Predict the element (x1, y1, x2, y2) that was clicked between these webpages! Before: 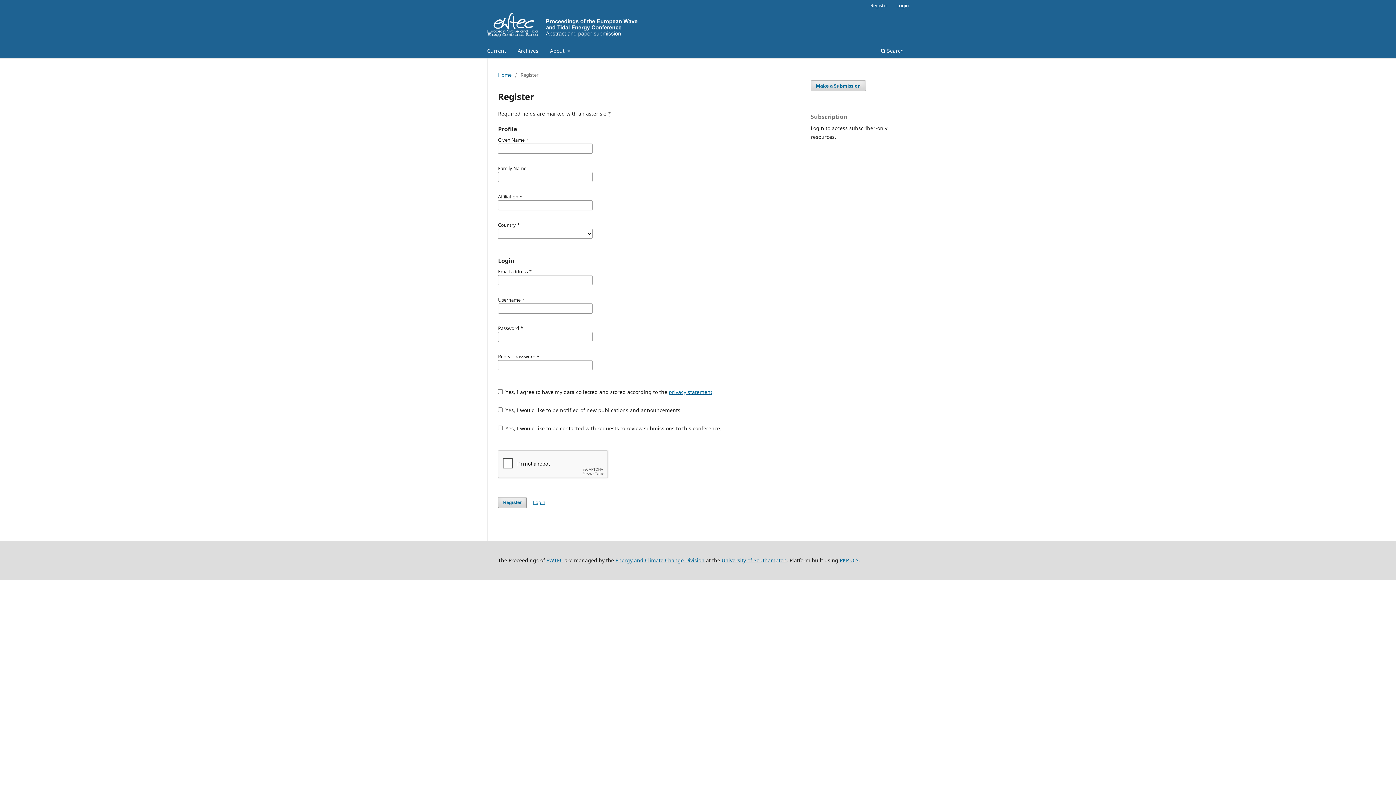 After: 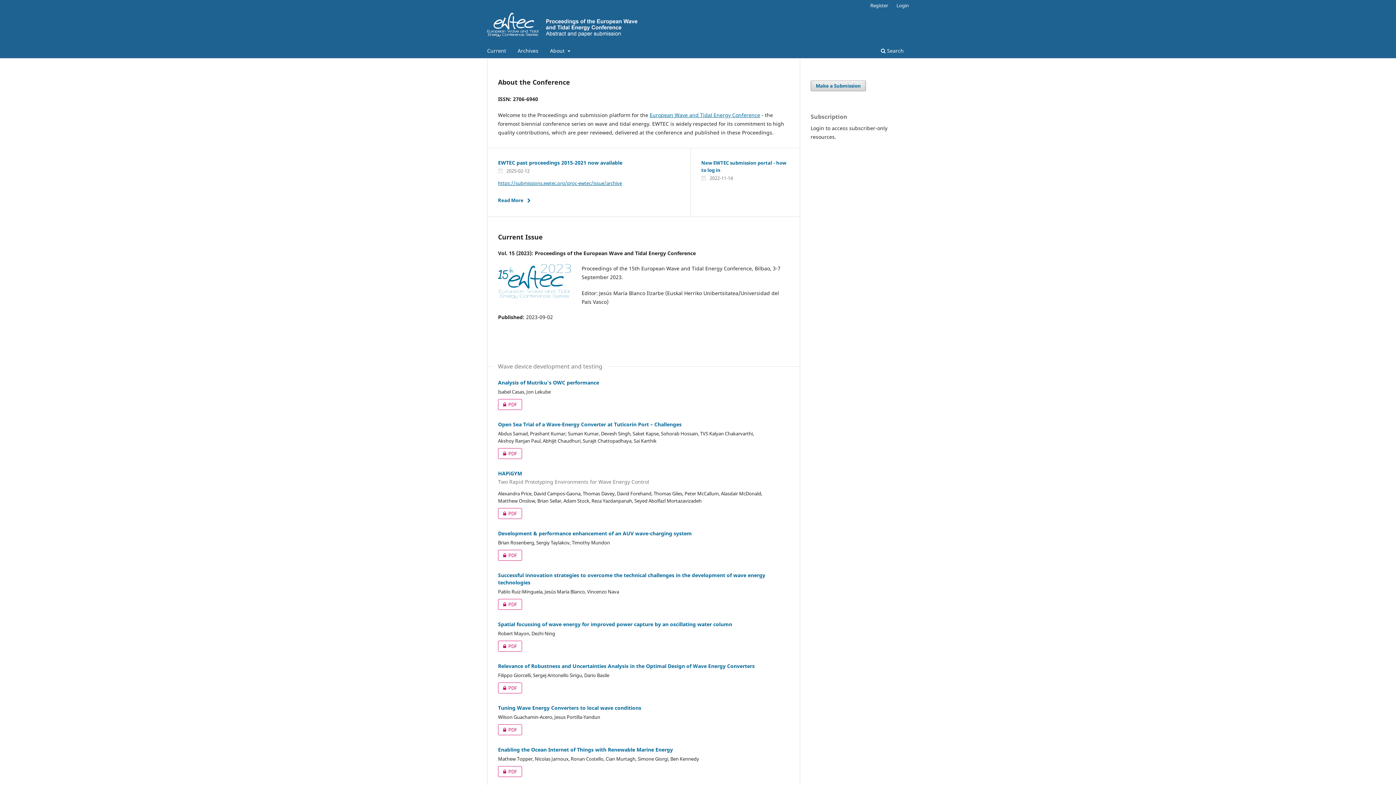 Action: bbox: (498, 71, 511, 78) label: Home